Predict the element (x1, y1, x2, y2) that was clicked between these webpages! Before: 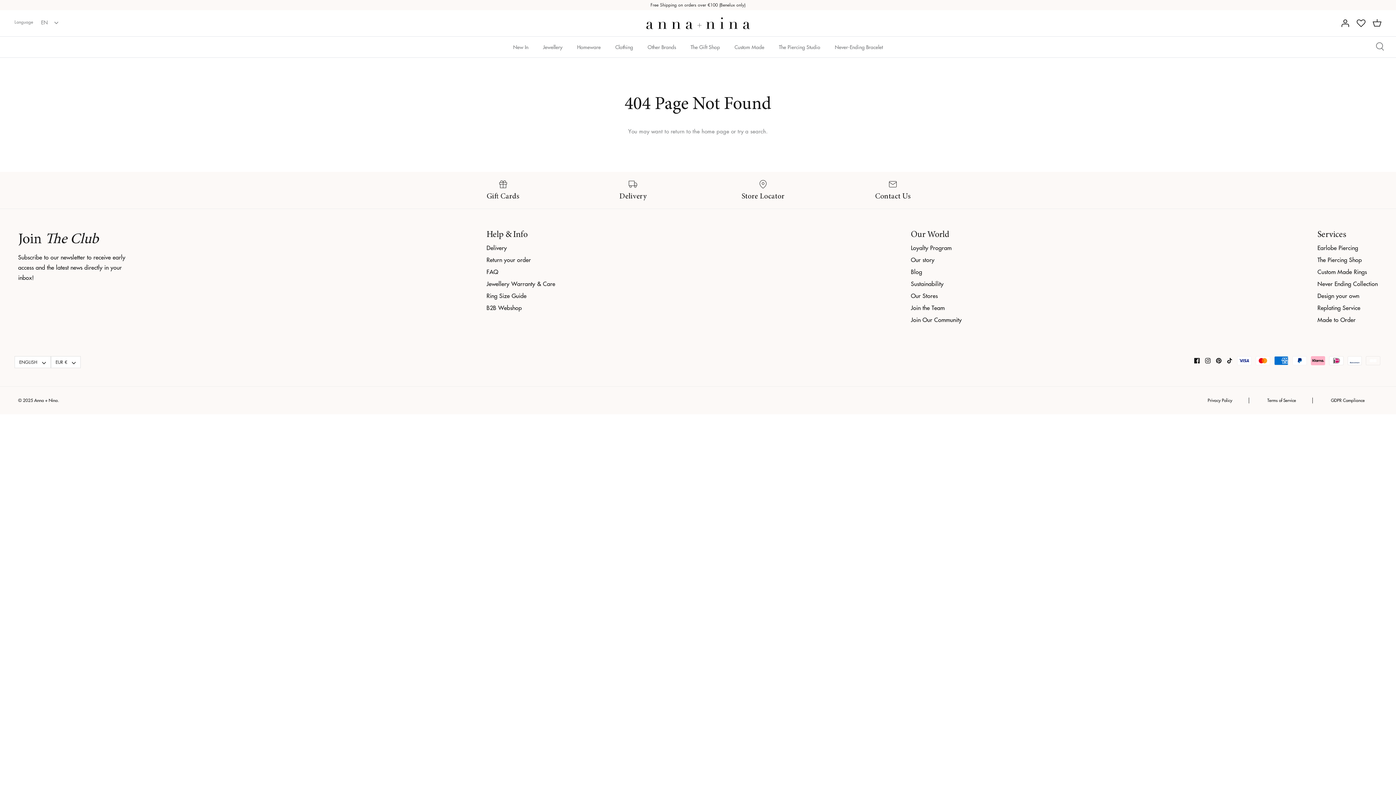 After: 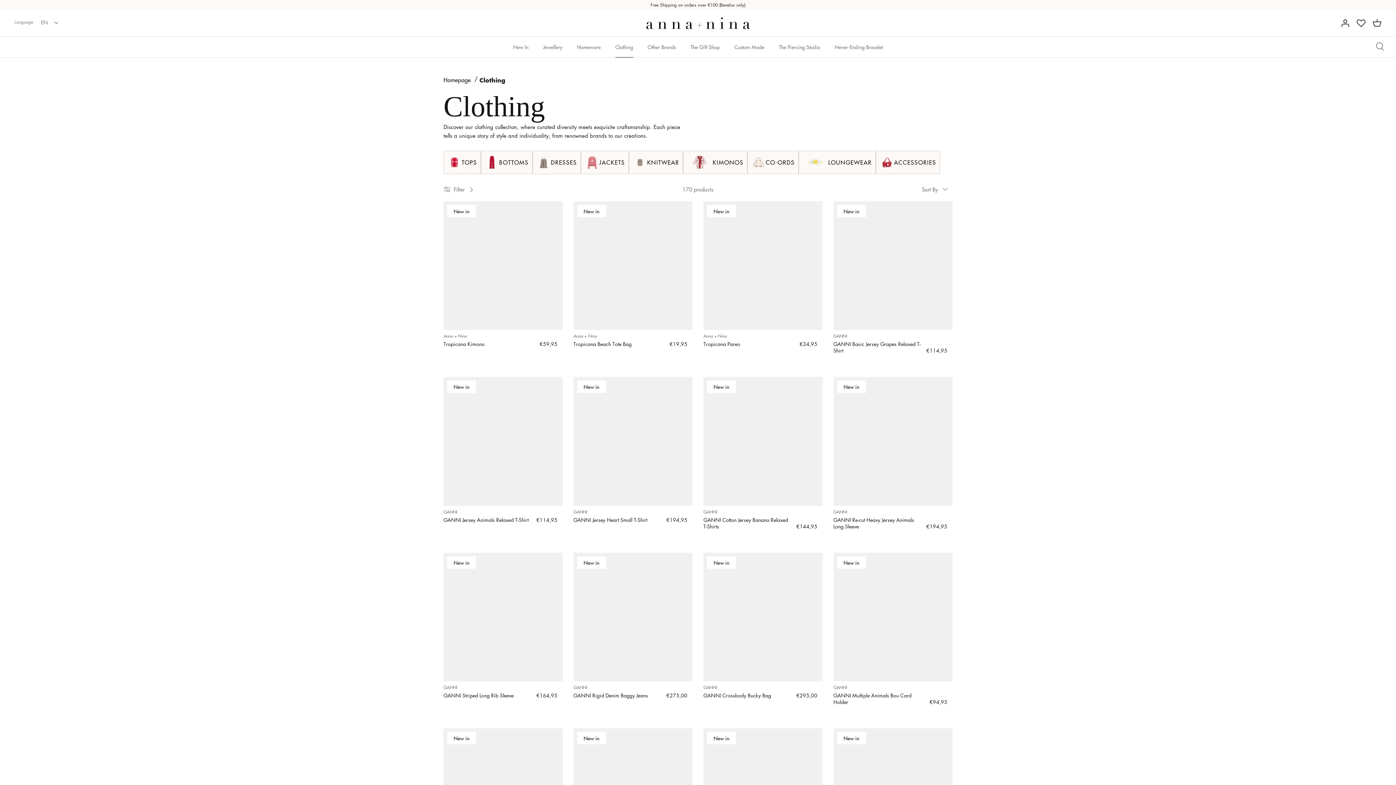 Action: bbox: (608, 36, 639, 57) label: Clothing